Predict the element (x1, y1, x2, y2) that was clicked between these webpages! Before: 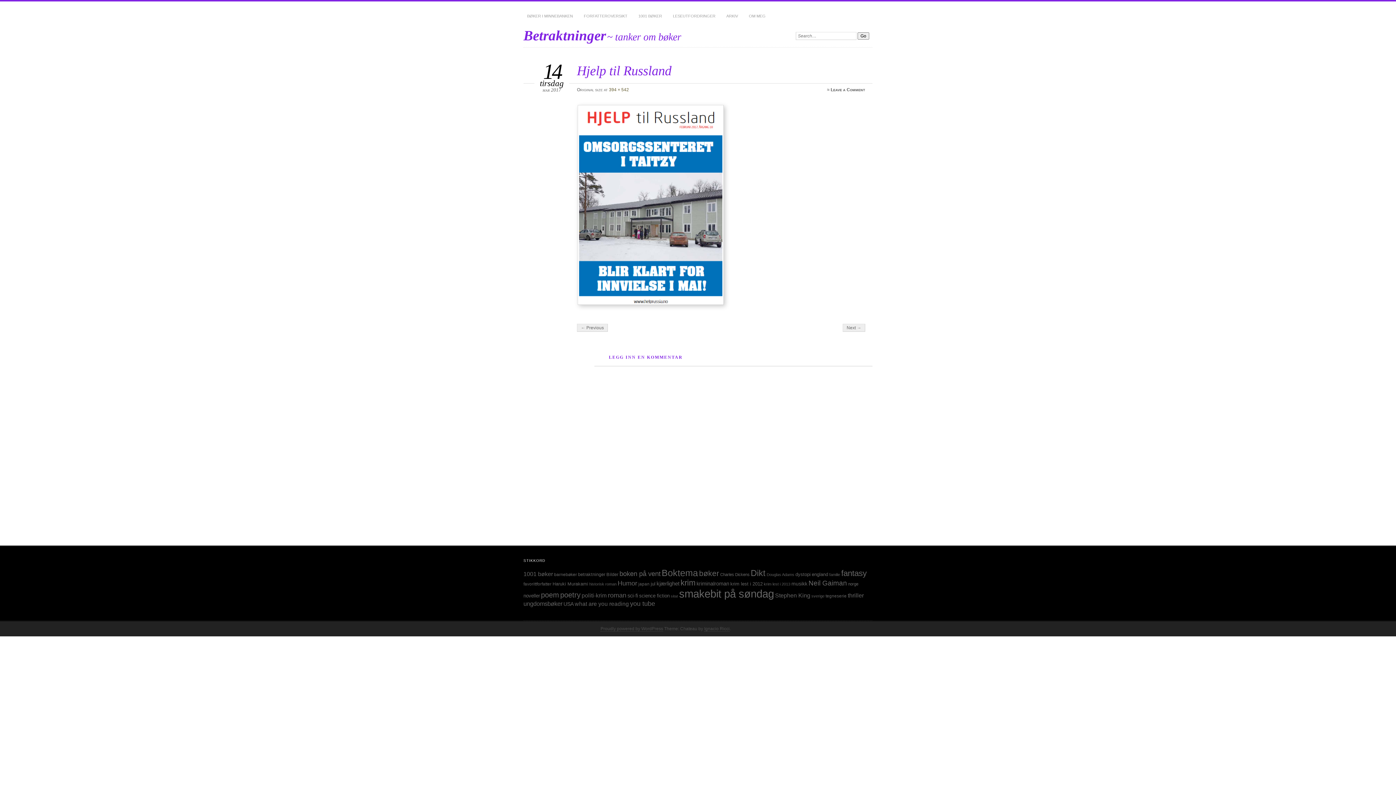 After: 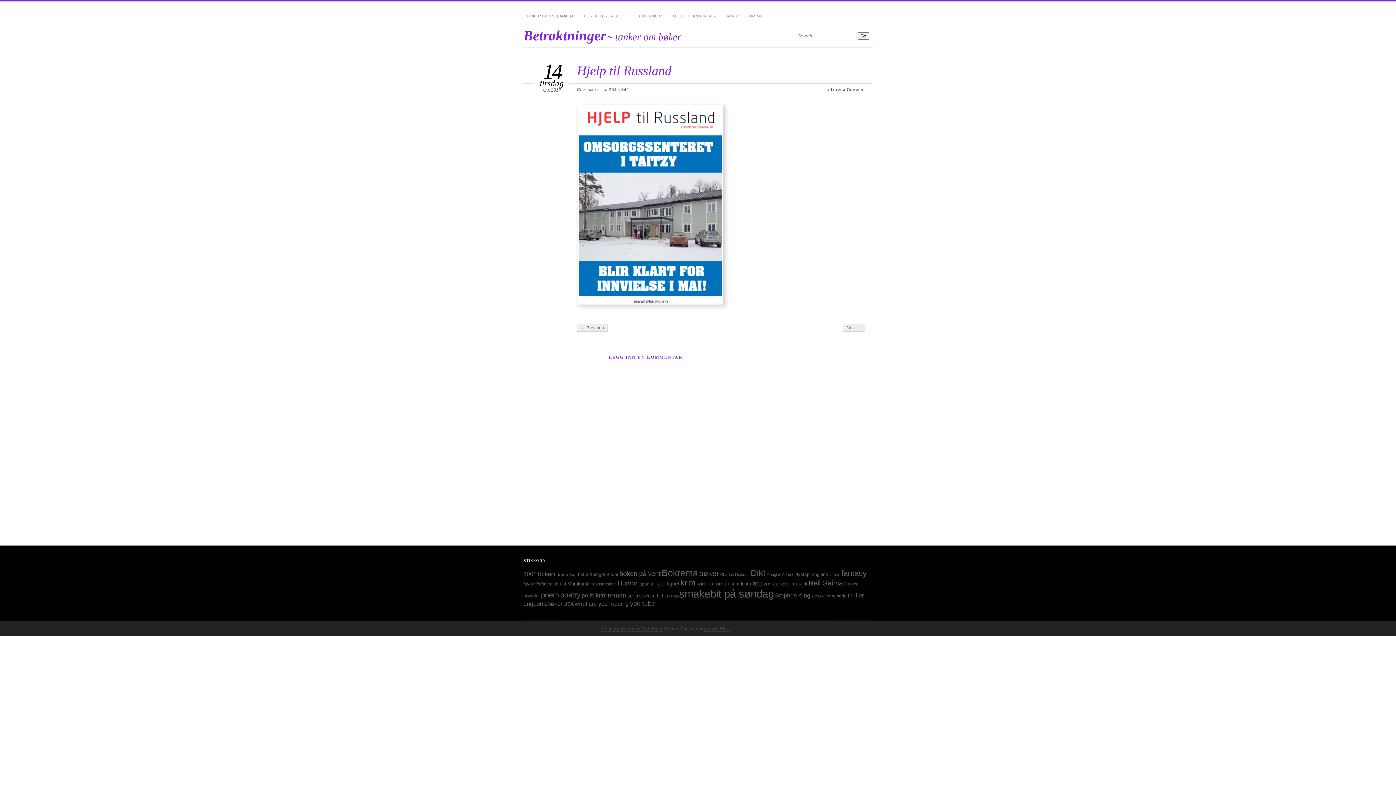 Action: label: Hjelp til Russland bbox: (577, 63, 671, 78)